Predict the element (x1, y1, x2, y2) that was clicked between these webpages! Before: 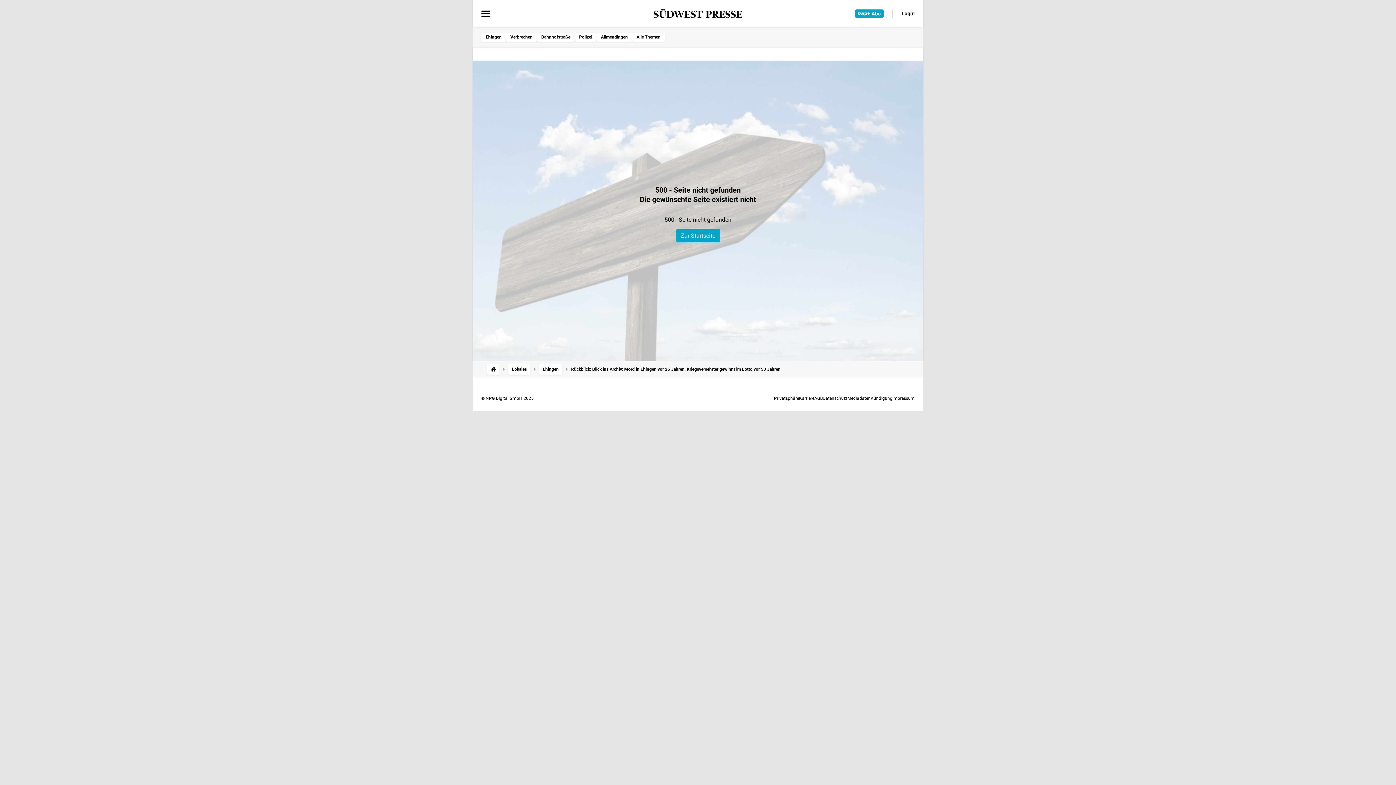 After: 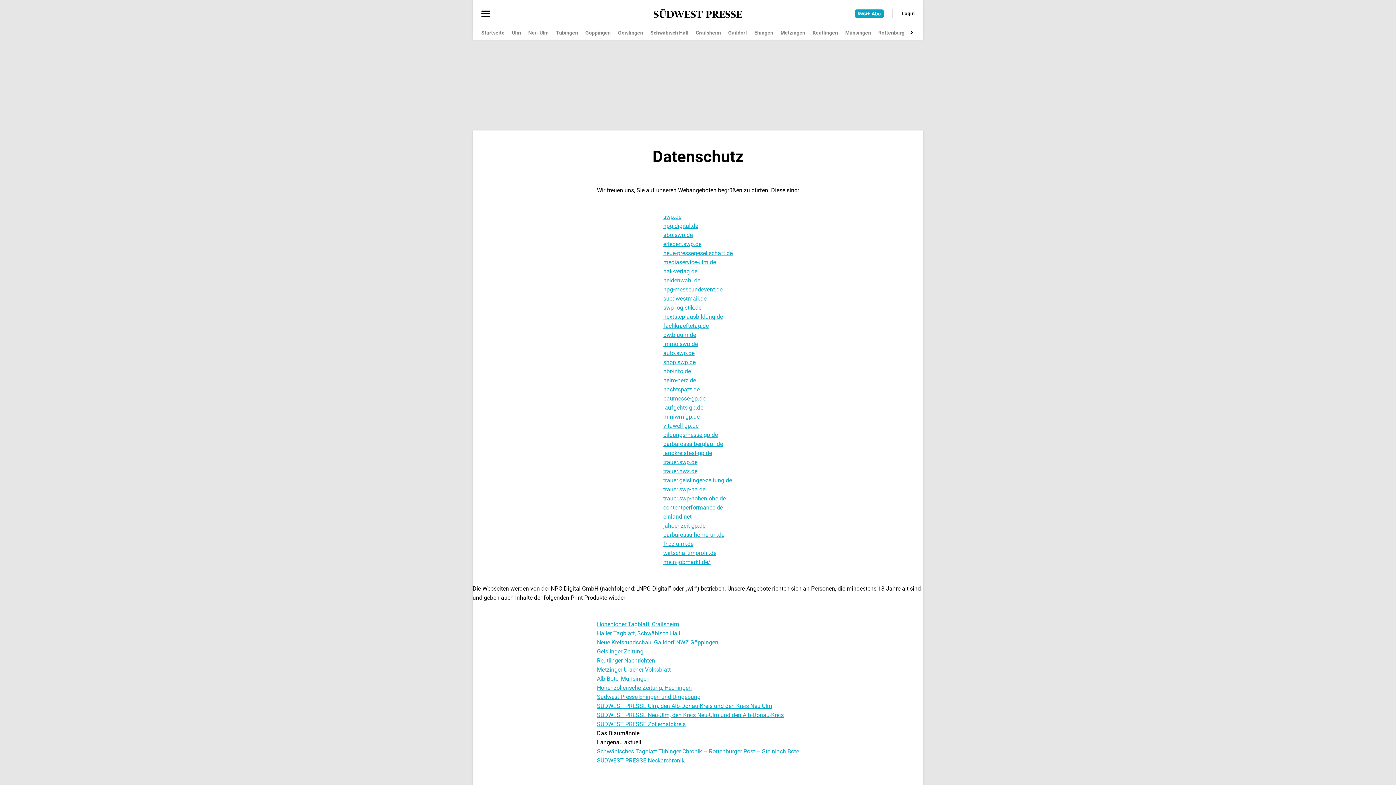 Action: bbox: (822, 395, 847, 400) label: Datenschutz